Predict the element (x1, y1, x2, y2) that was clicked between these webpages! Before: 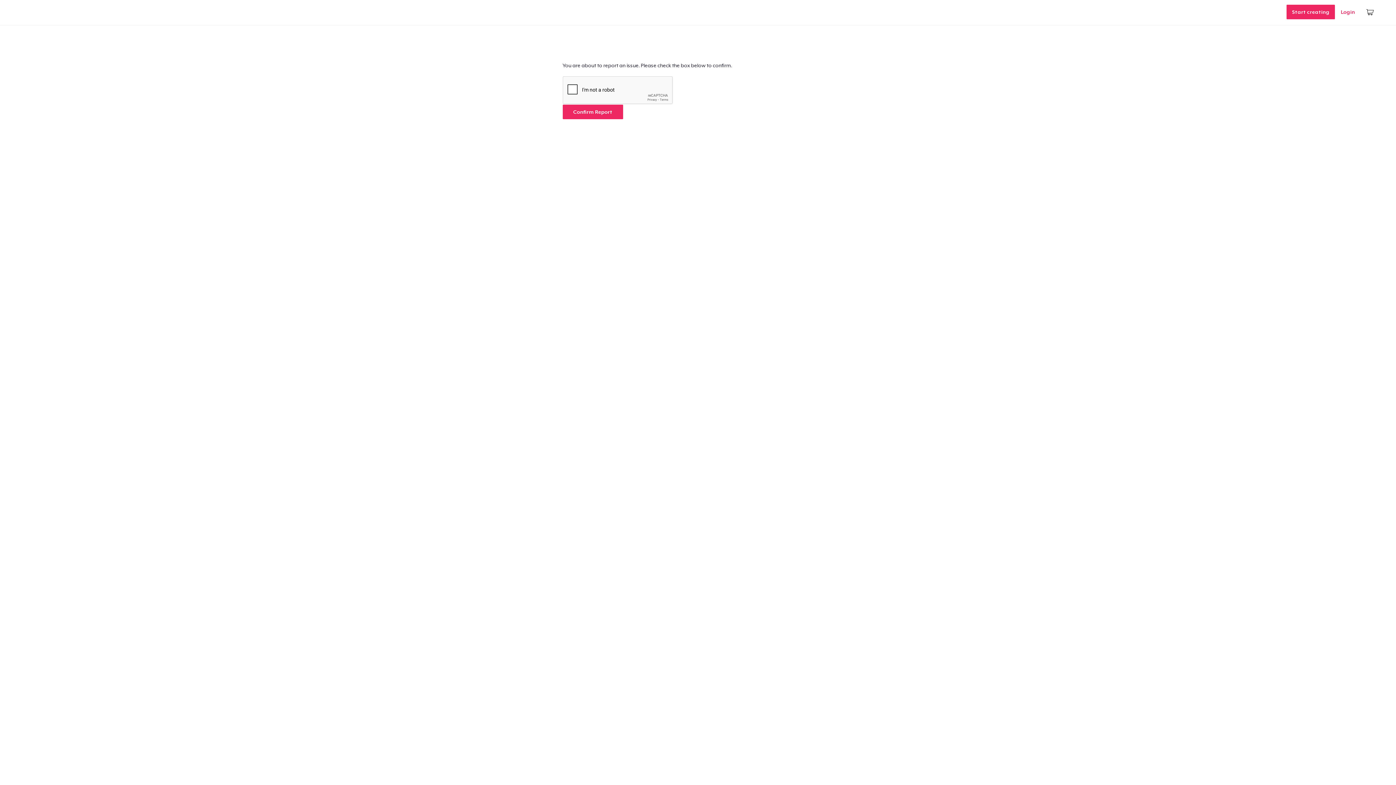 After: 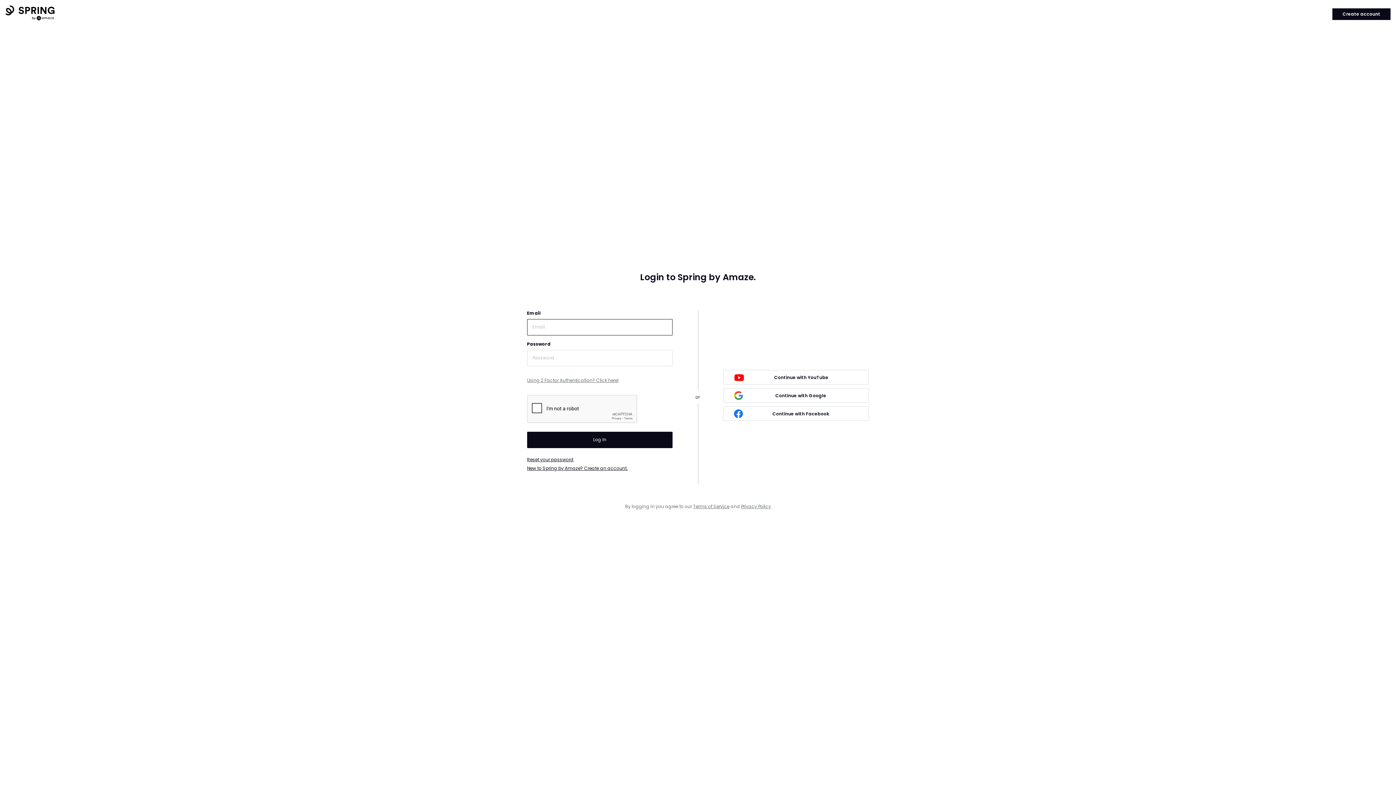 Action: label: Login bbox: (1335, 1, 1361, 22)